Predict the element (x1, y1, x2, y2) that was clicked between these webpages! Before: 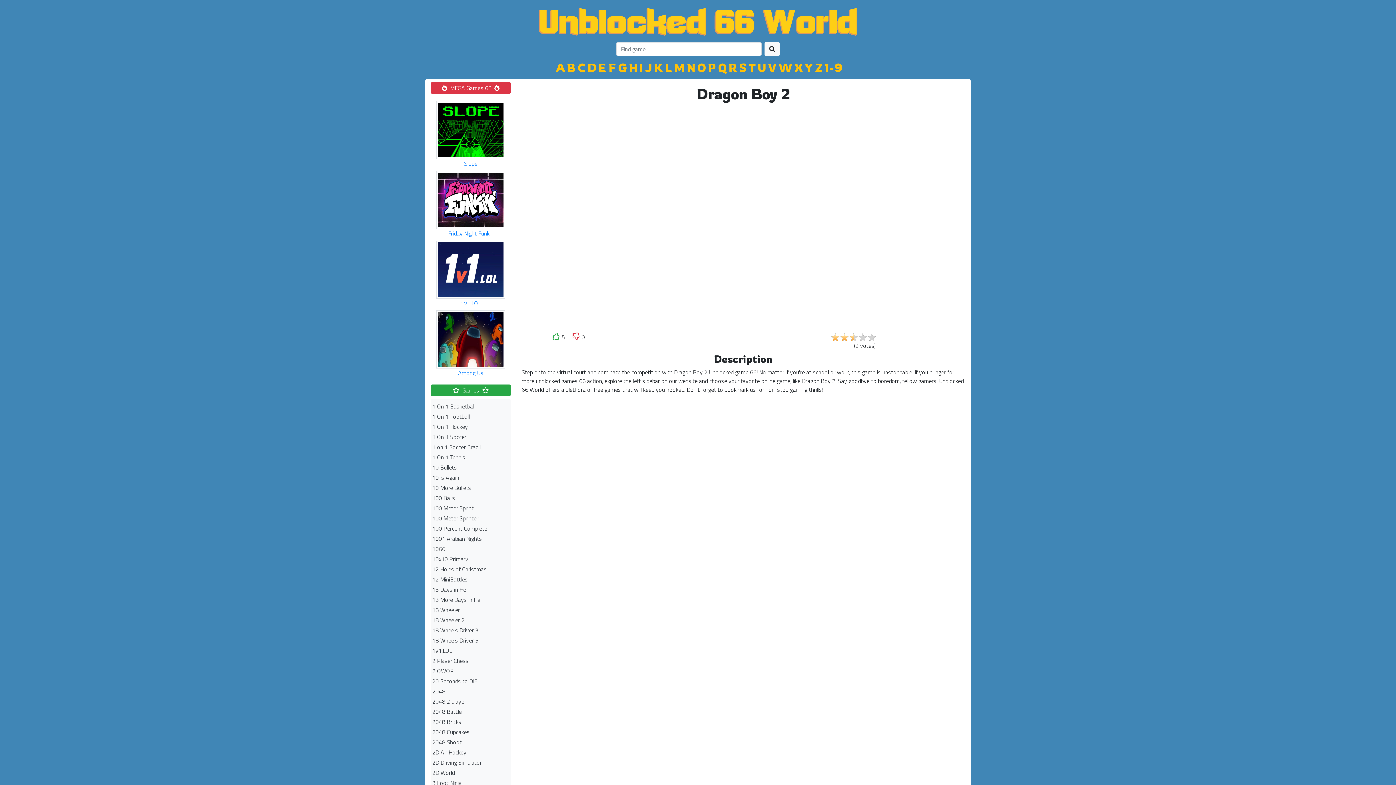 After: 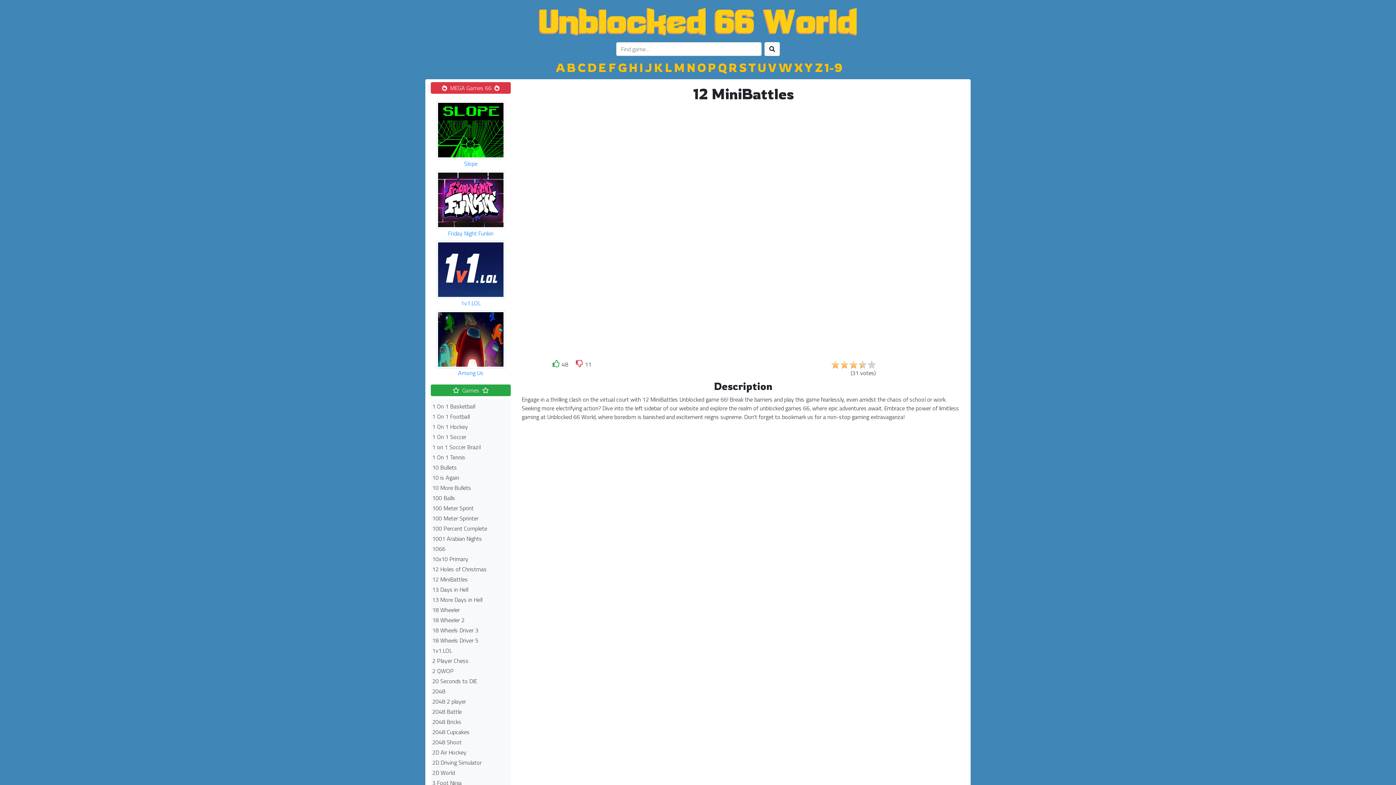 Action: label: 12 MiniBattles bbox: (432, 575, 468, 584)